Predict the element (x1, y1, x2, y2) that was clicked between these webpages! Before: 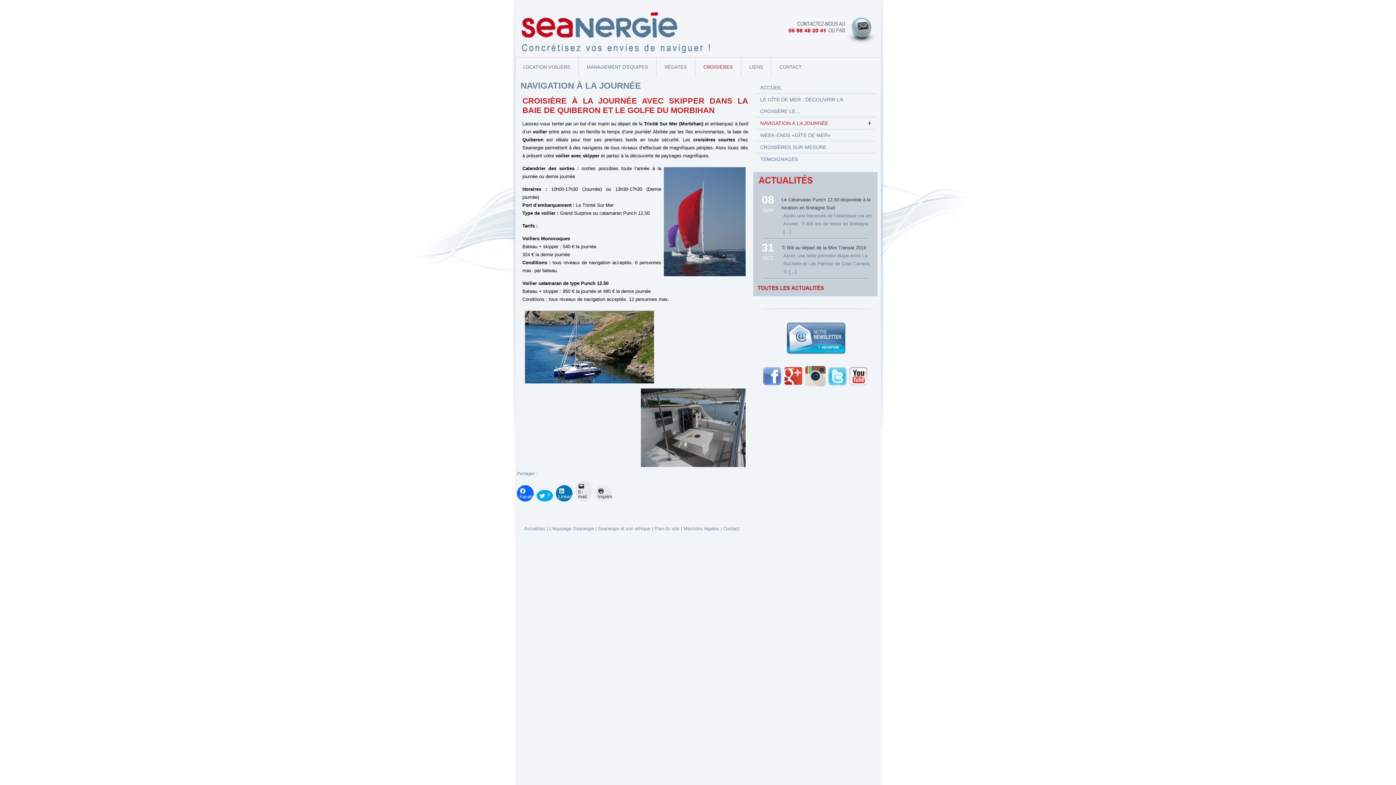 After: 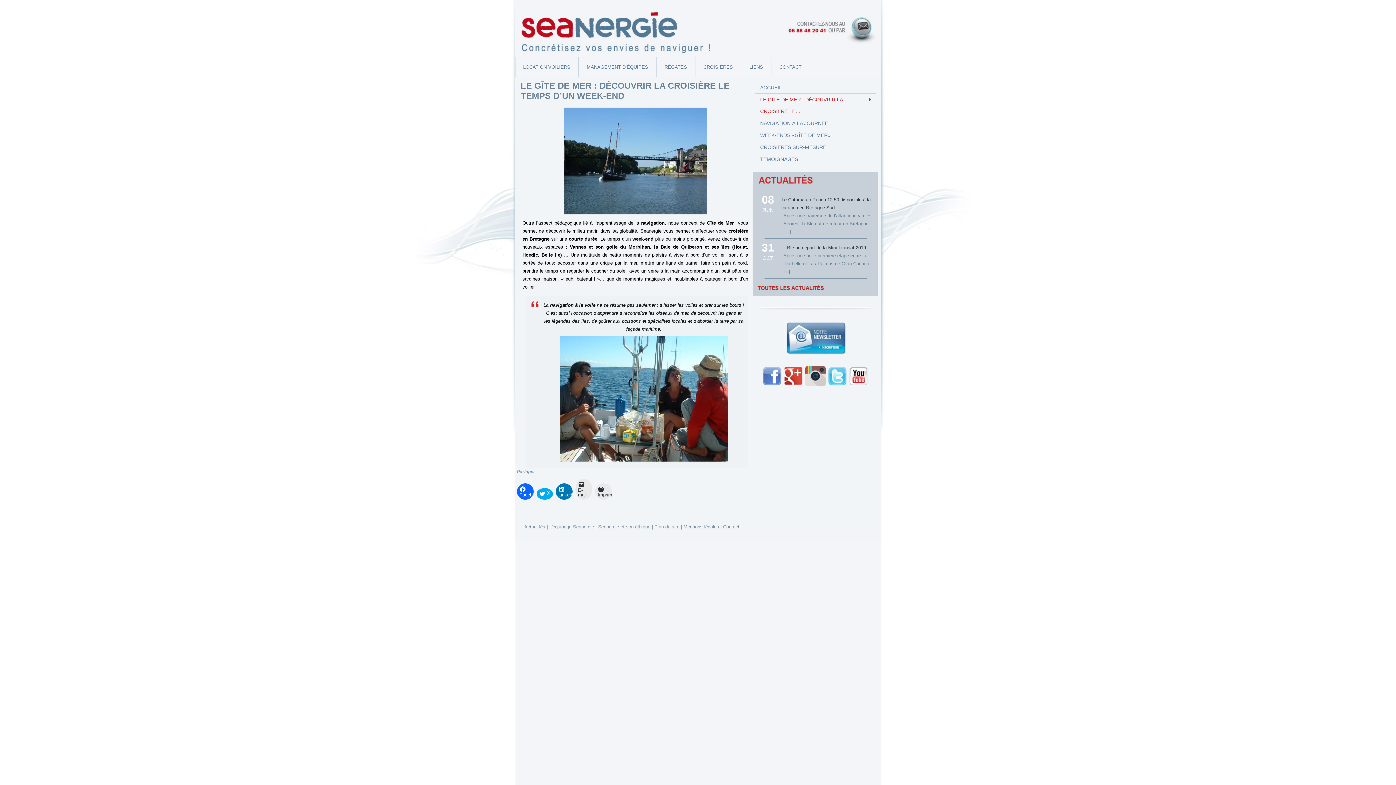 Action: label: LE GÎTE DE MER : DÉCOUVRIR LA CROISIÈRE LE… bbox: (754, 93, 876, 117)